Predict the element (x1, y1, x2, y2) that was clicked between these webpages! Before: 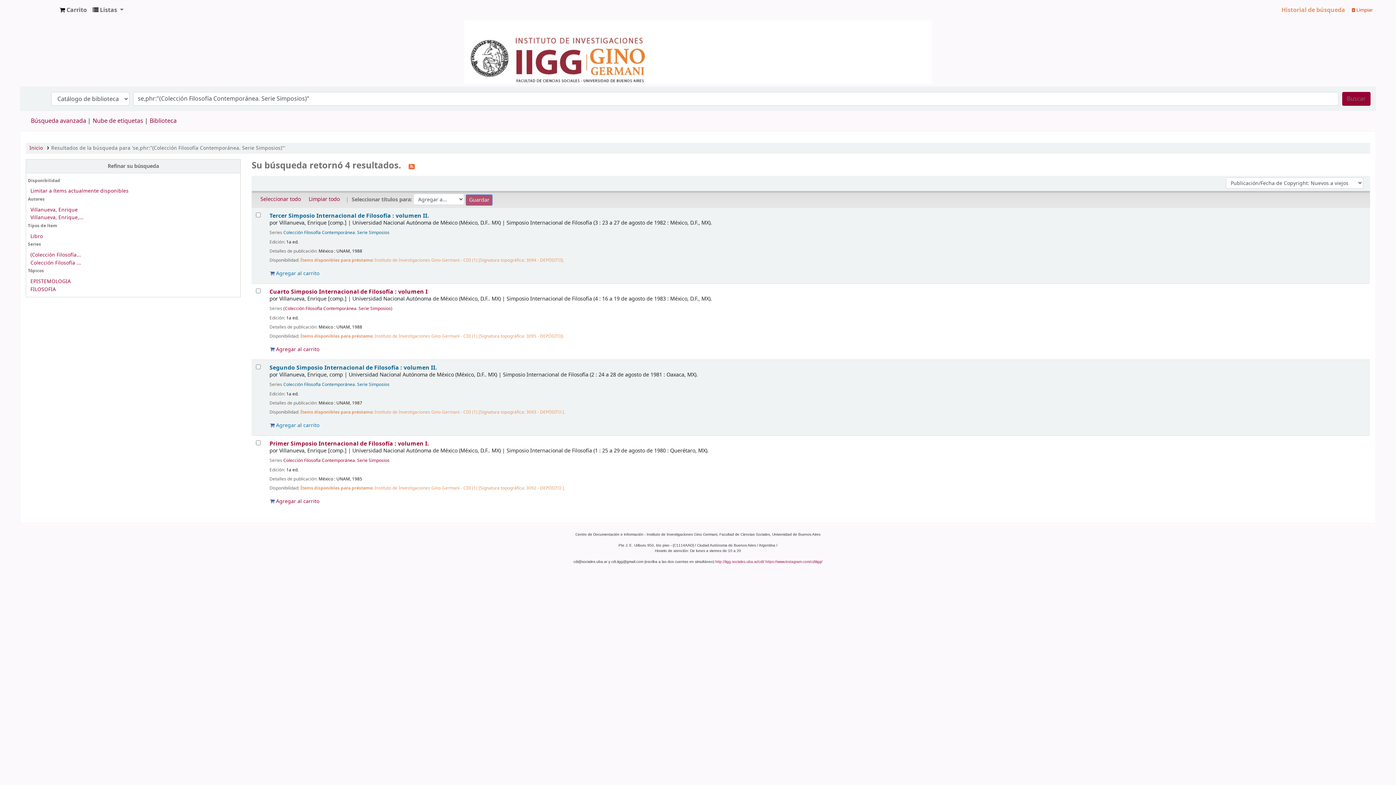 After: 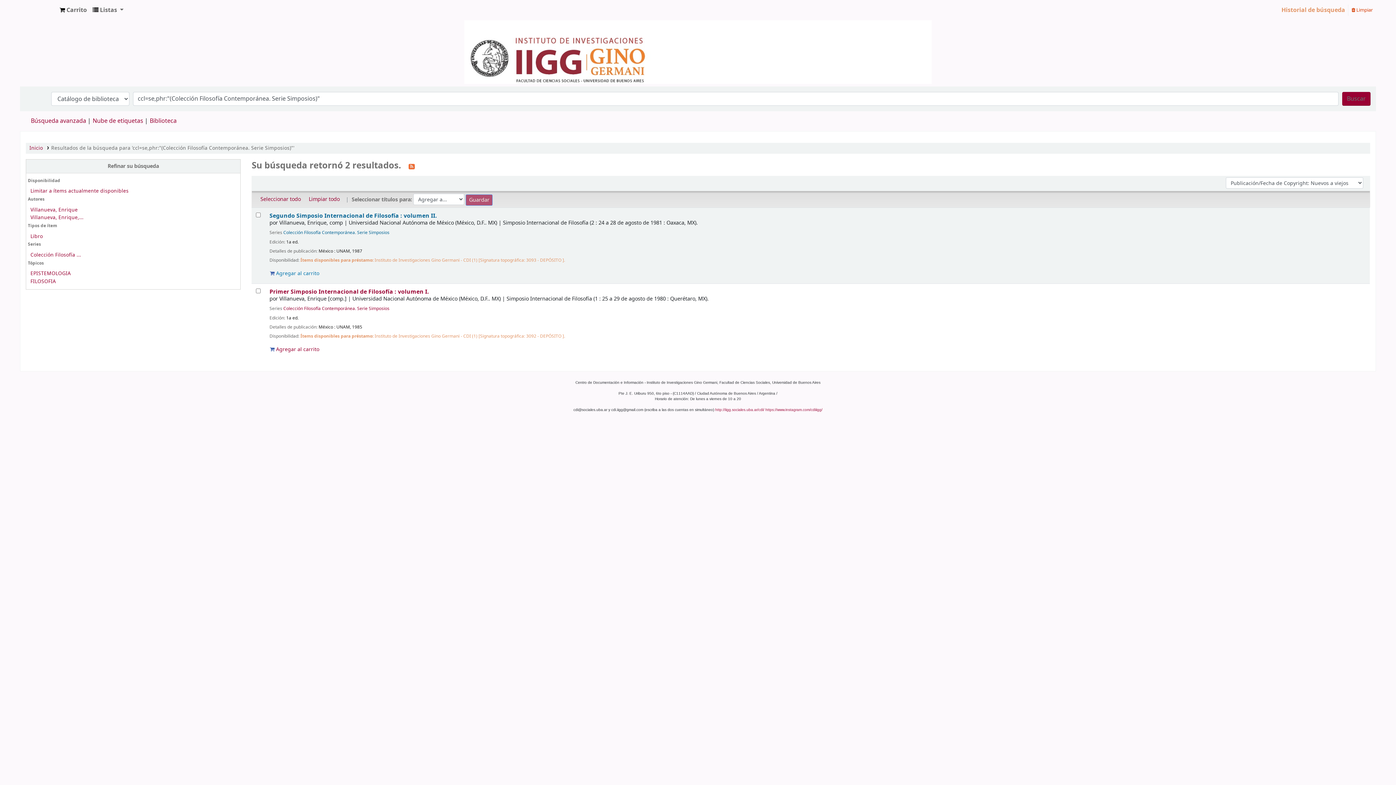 Action: label: EPISTEMOLOGIA bbox: (30, 277, 70, 285)